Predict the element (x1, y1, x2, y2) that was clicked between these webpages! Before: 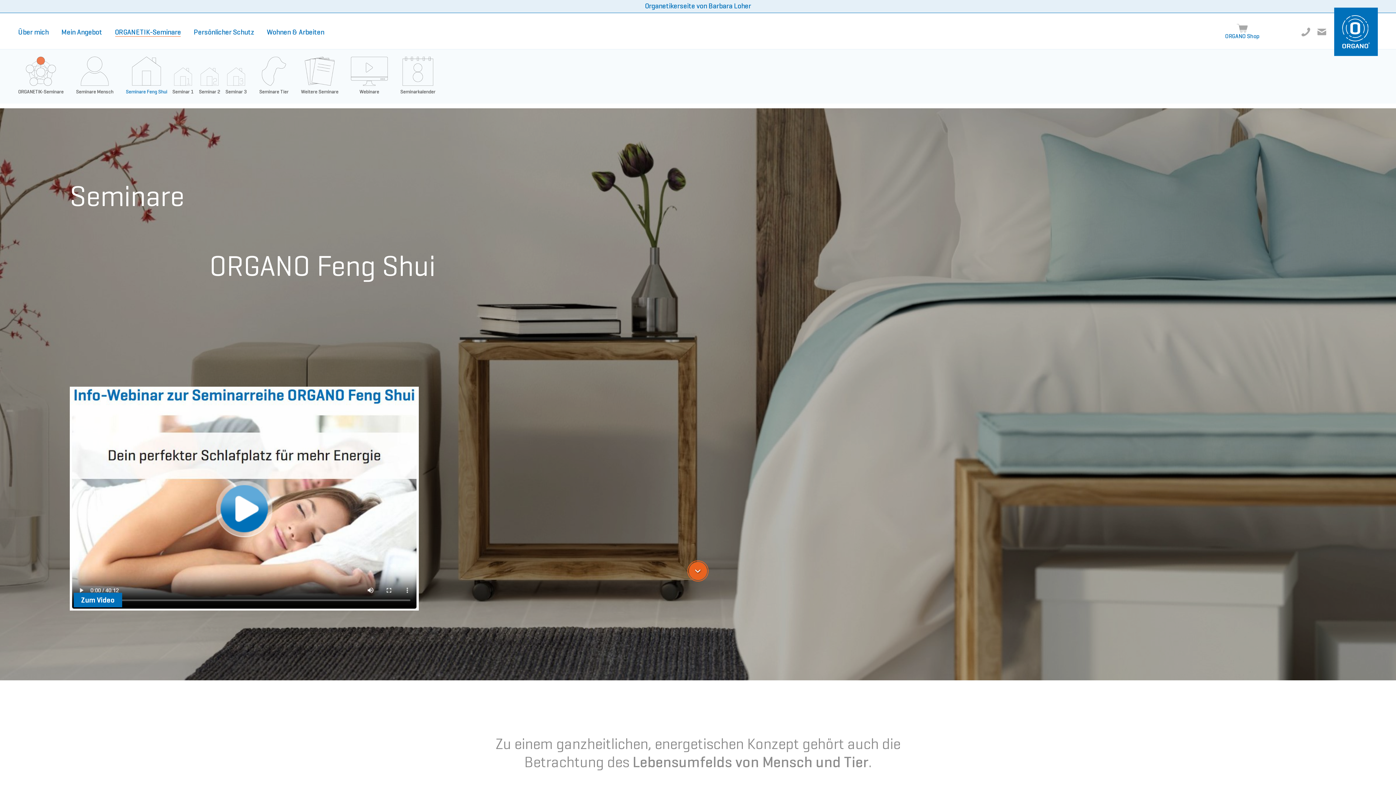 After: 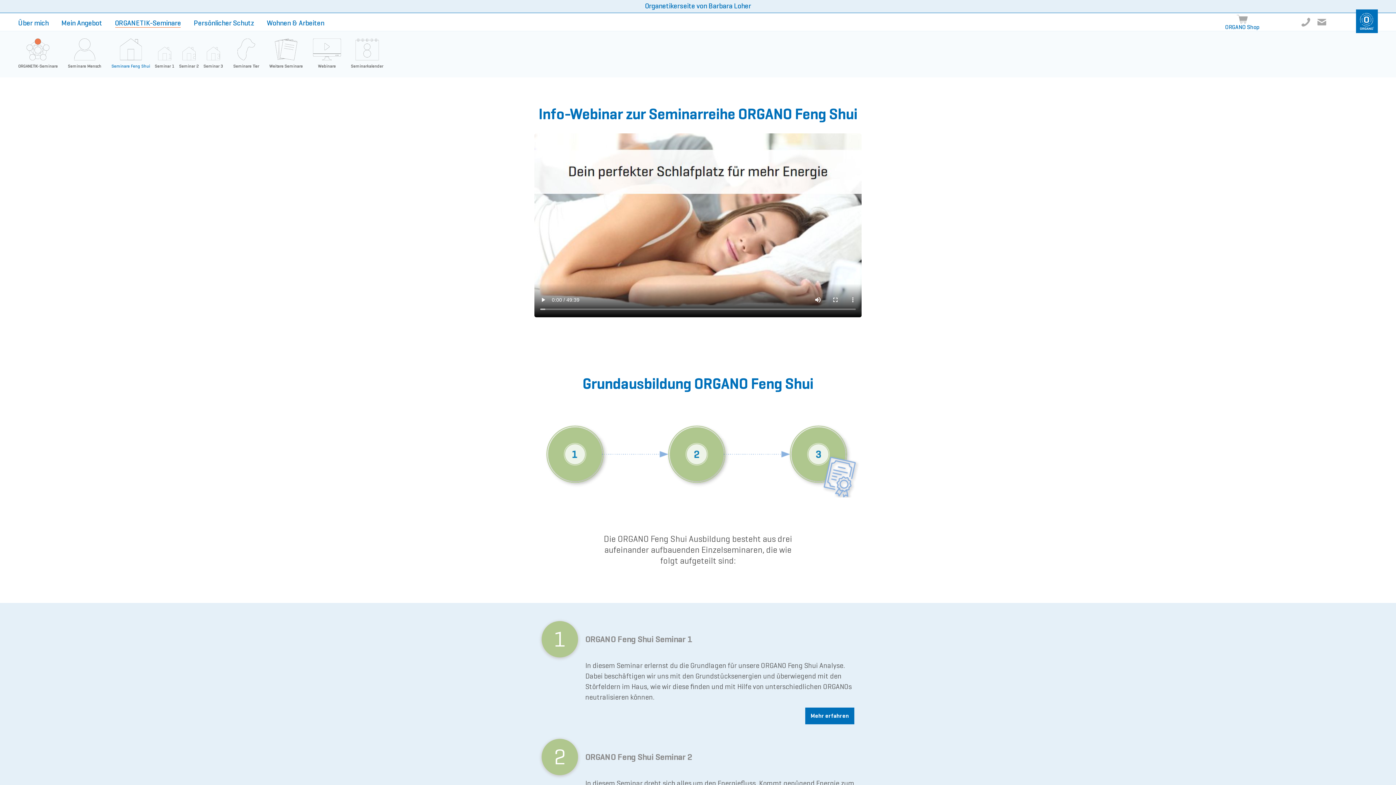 Action: label: Zum Video bbox: (69, 386, 418, 611)